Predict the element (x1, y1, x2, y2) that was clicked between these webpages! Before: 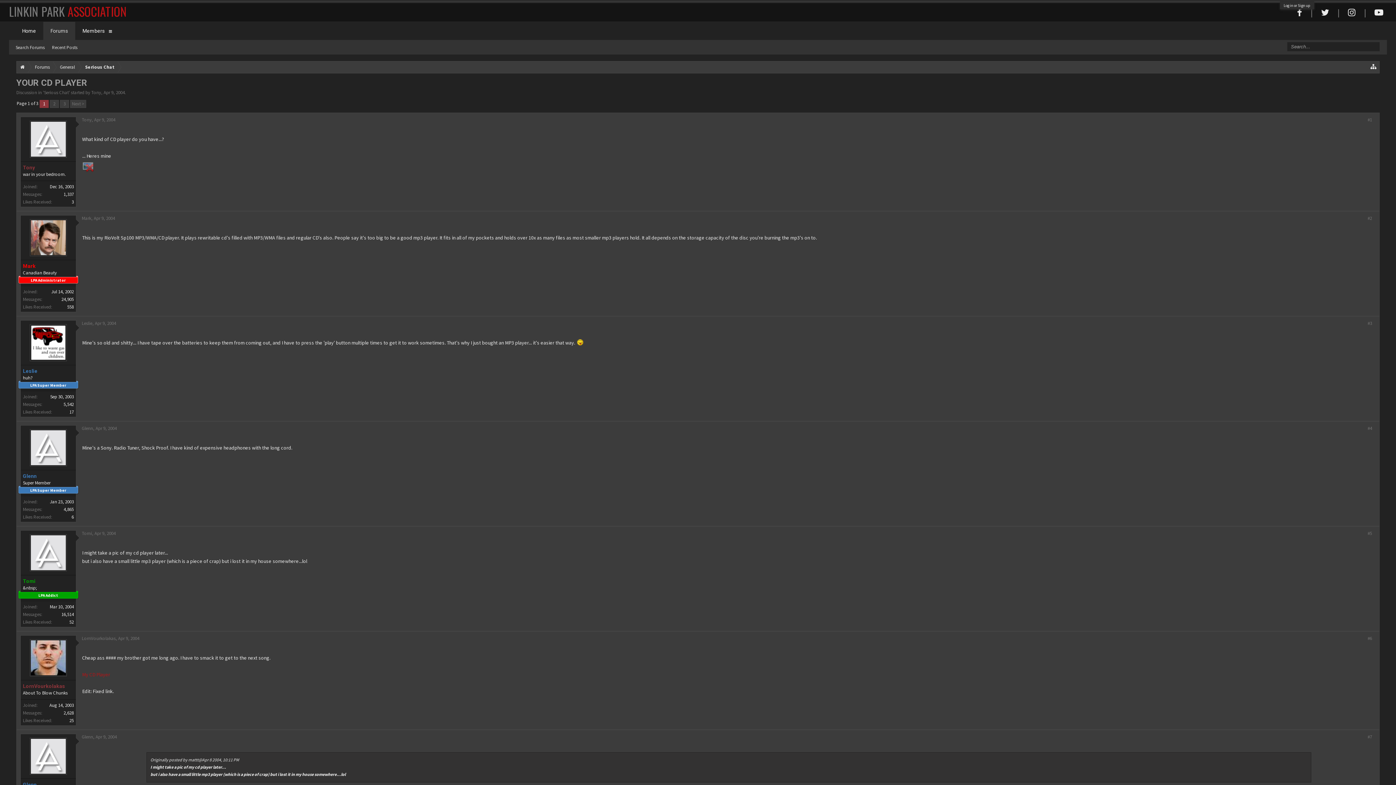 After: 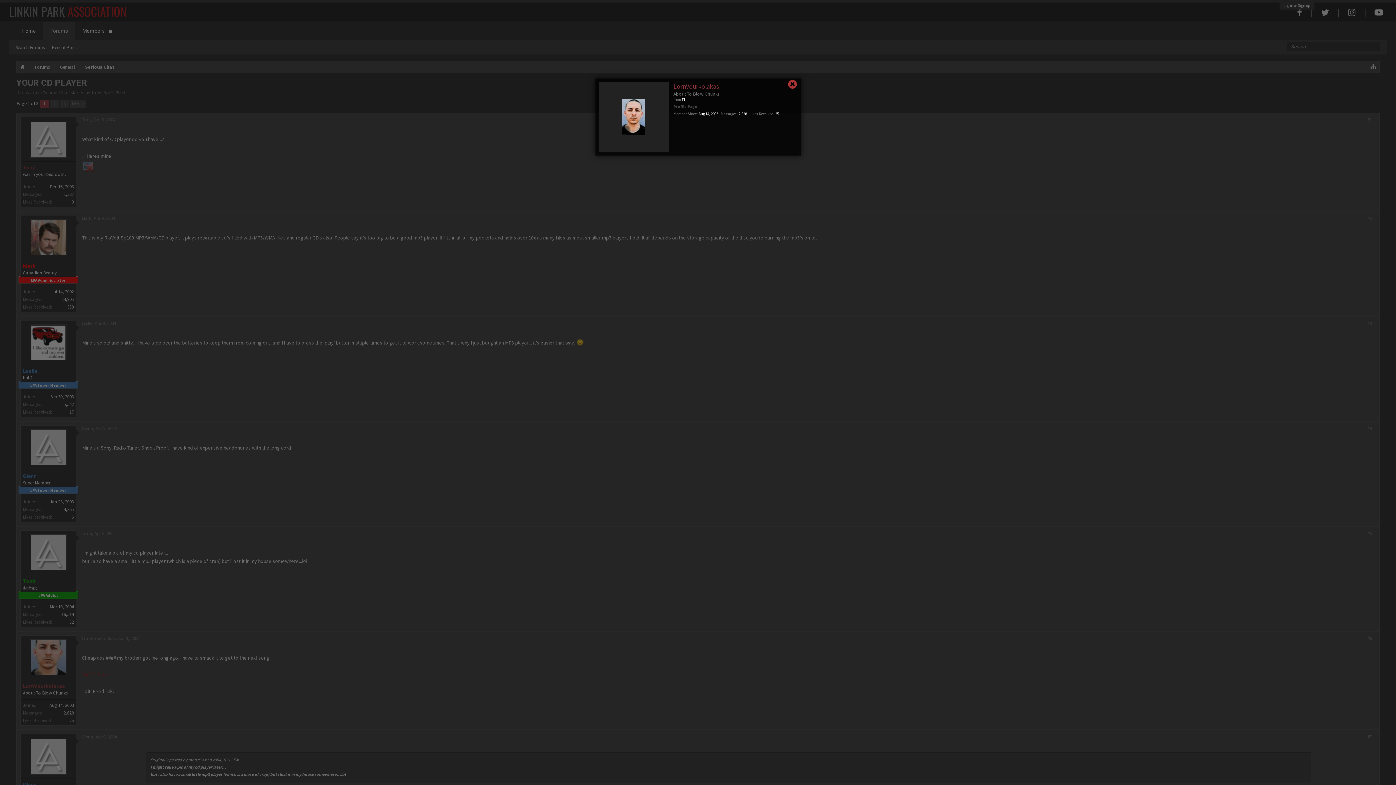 Action: label: LornVourkolakas bbox: (22, 682, 73, 690)